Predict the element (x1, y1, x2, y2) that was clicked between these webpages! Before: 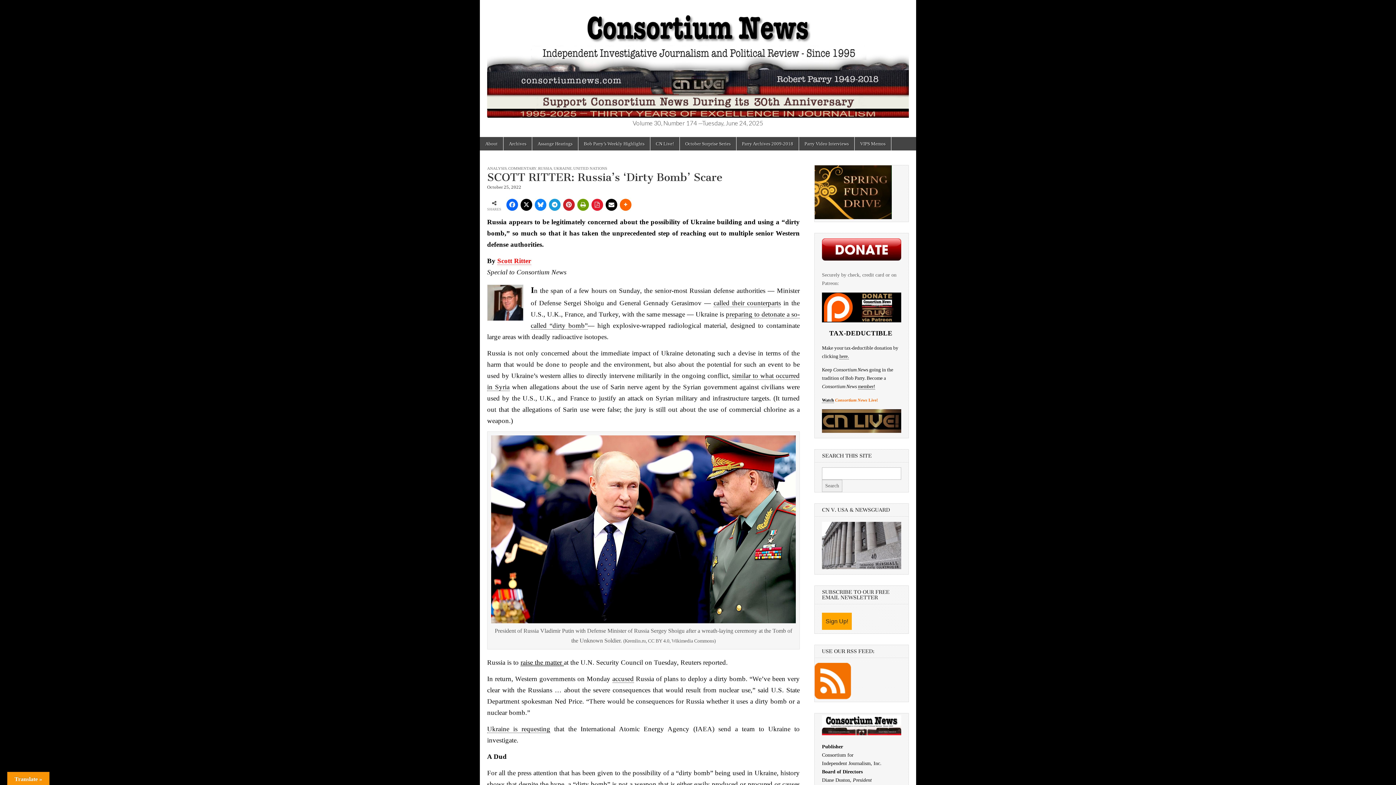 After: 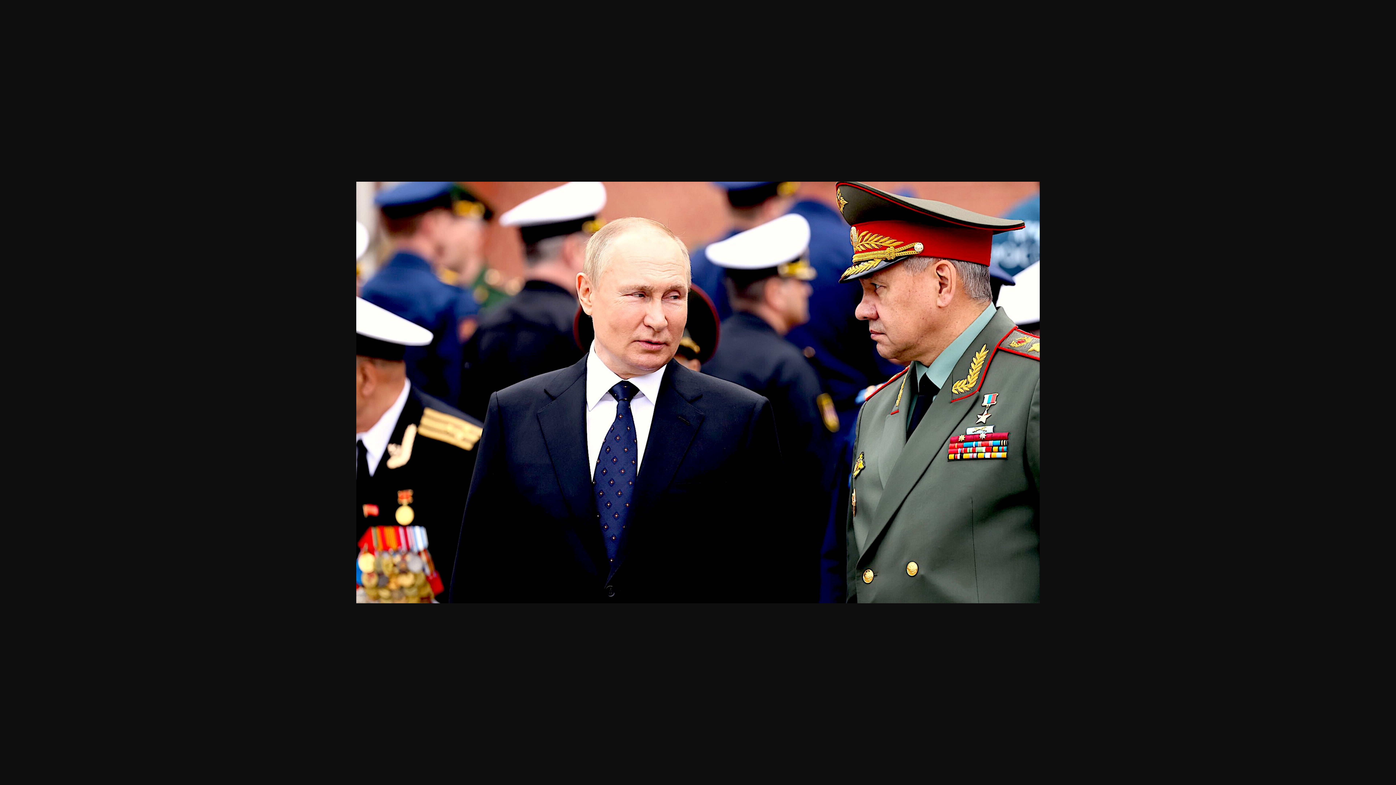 Action: bbox: (491, 435, 796, 626)